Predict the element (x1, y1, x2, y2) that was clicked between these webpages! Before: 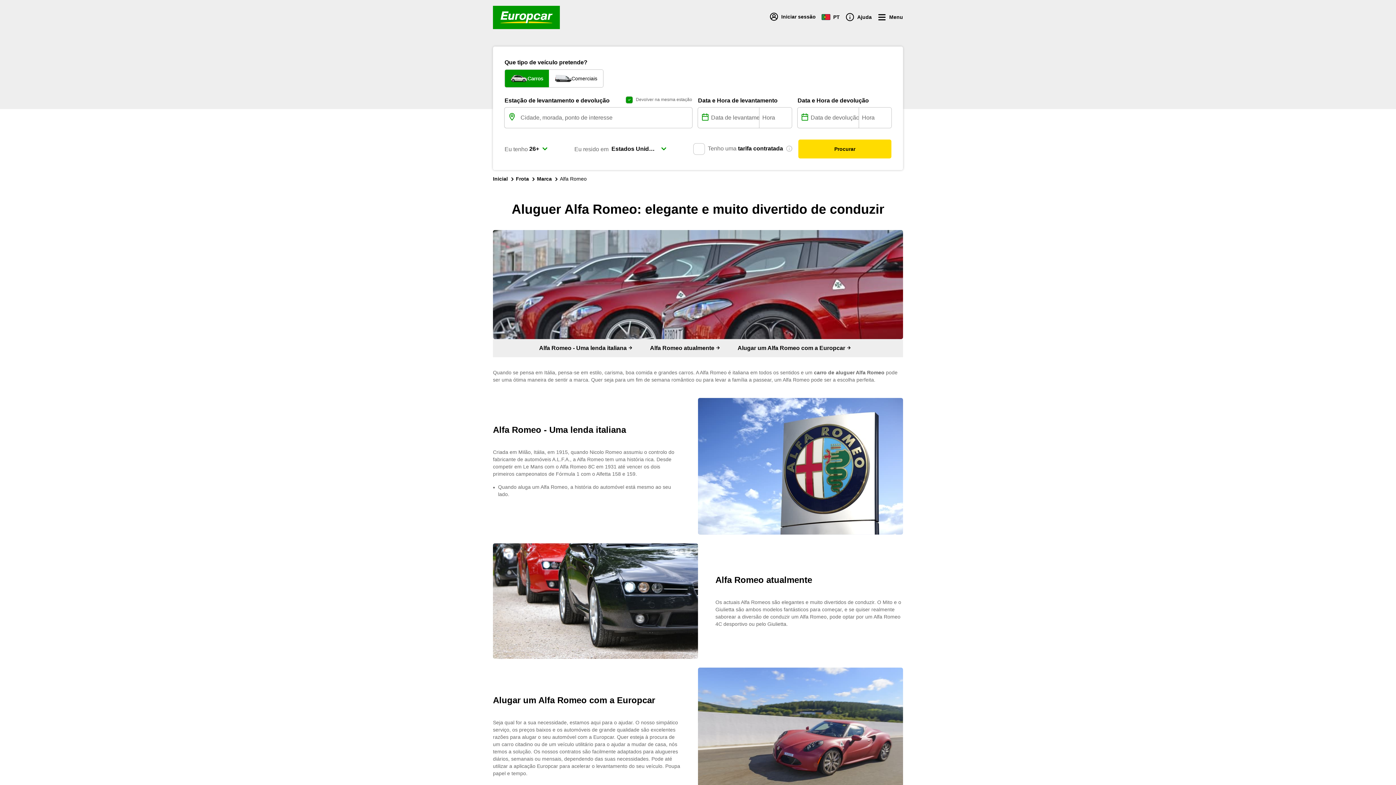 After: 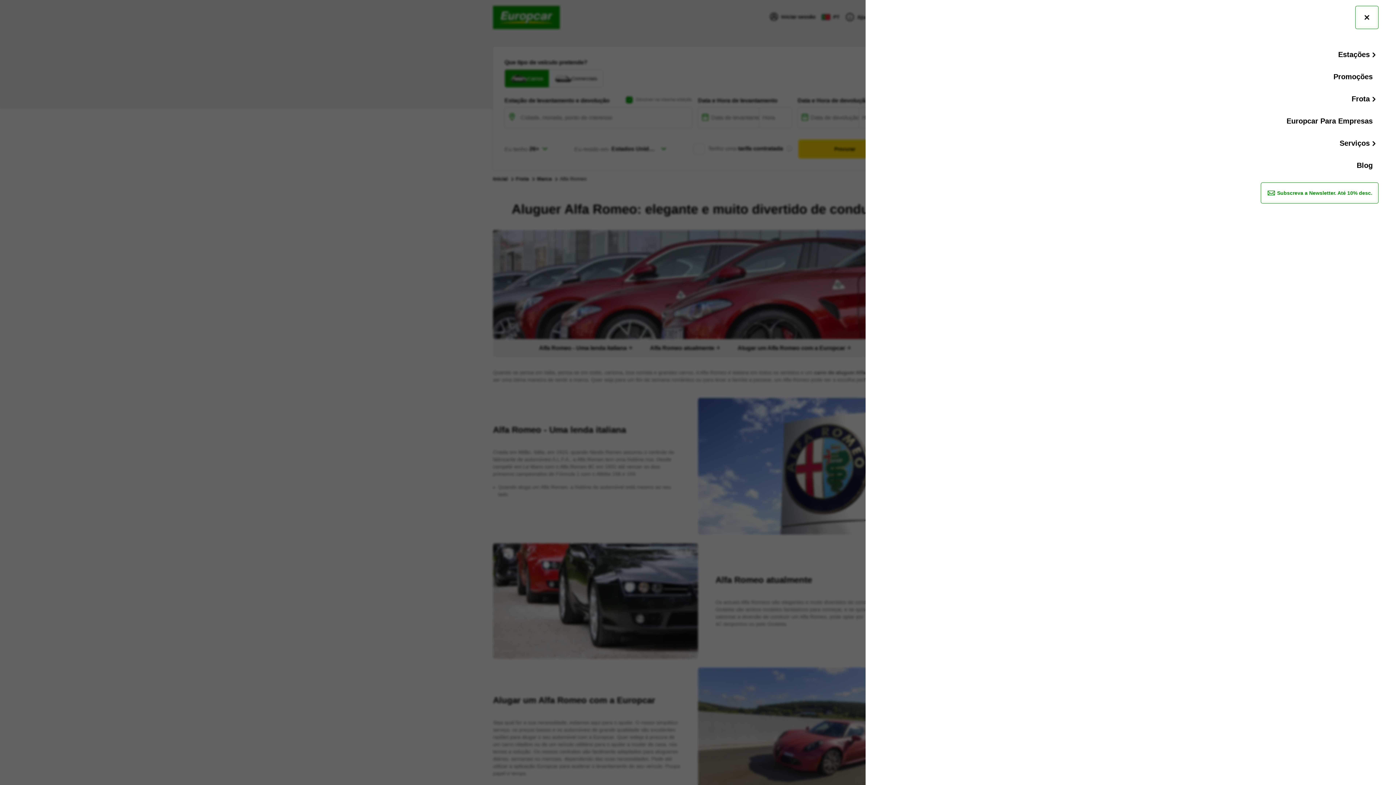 Action: bbox: (877, 12, 903, 22) label: Menu